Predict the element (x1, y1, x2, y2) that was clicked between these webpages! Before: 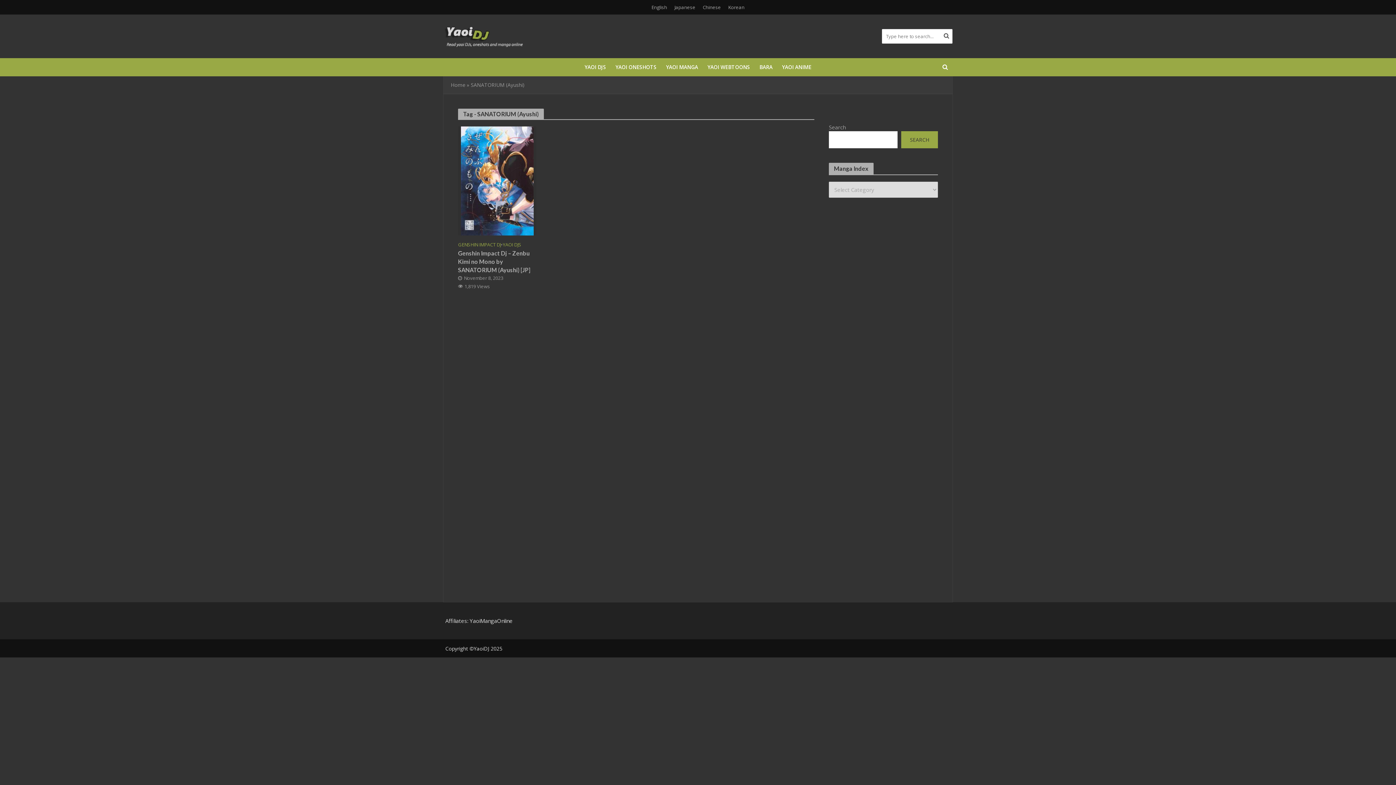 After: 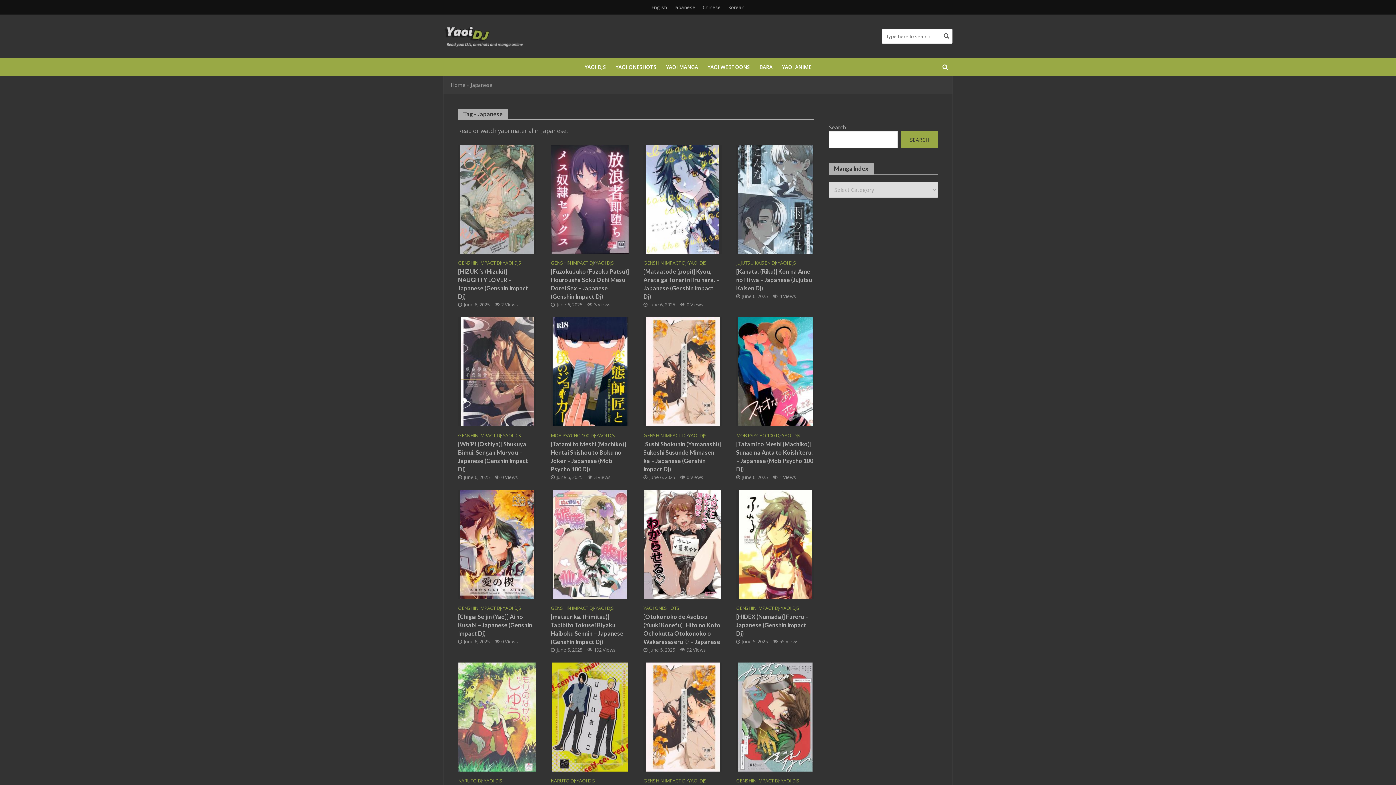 Action: bbox: (670, 0, 699, 14) label: Japanese